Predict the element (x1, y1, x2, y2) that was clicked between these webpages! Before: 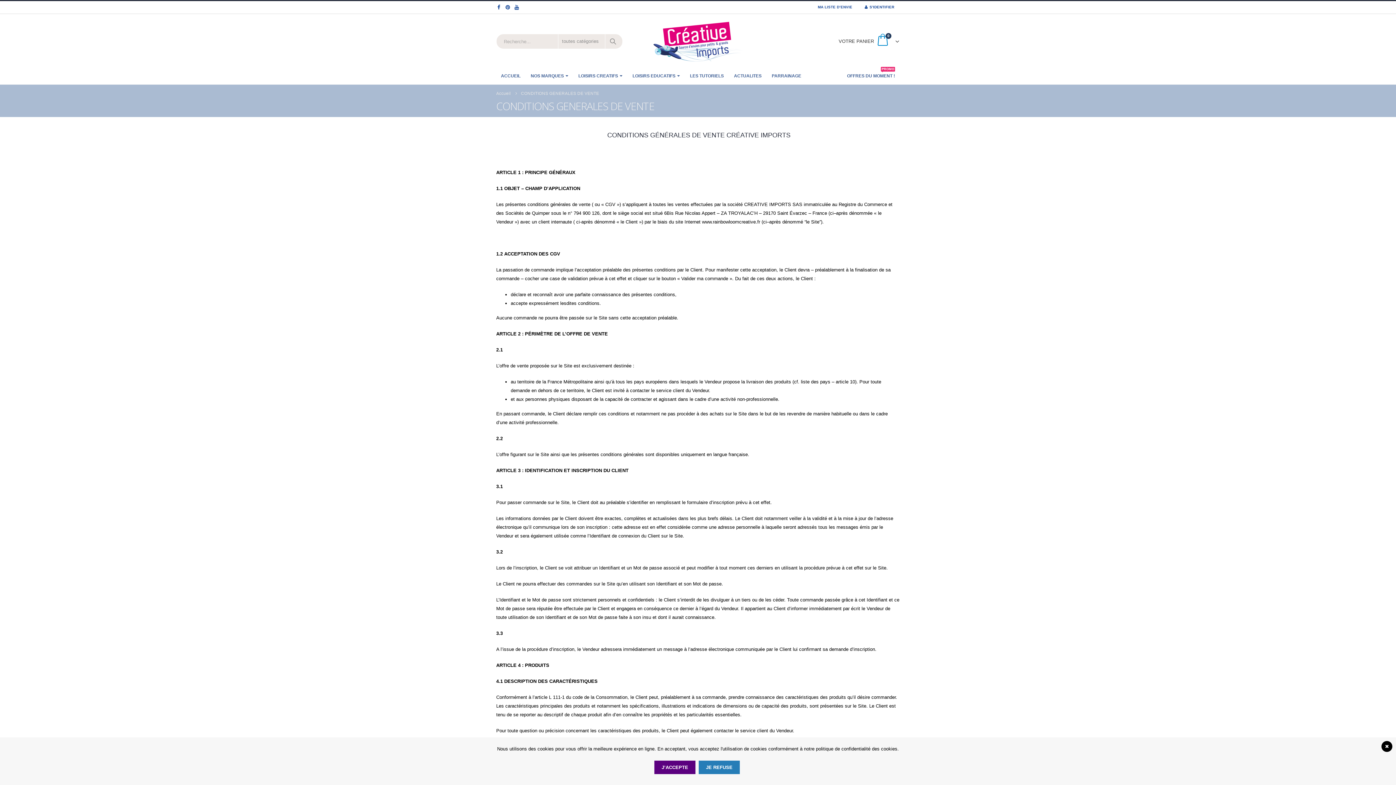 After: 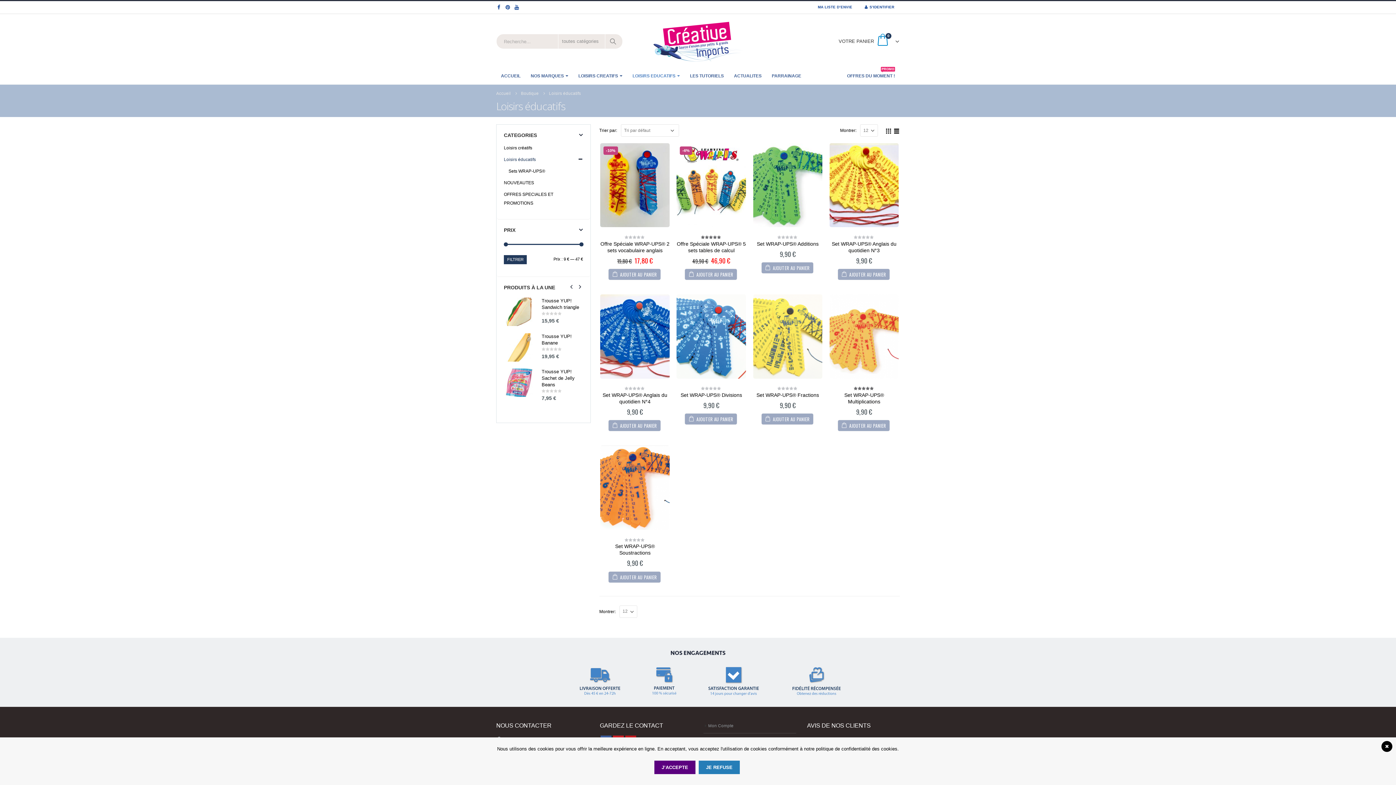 Action: bbox: (628, 68, 684, 81) label: LOISIRS EDUCATIFS